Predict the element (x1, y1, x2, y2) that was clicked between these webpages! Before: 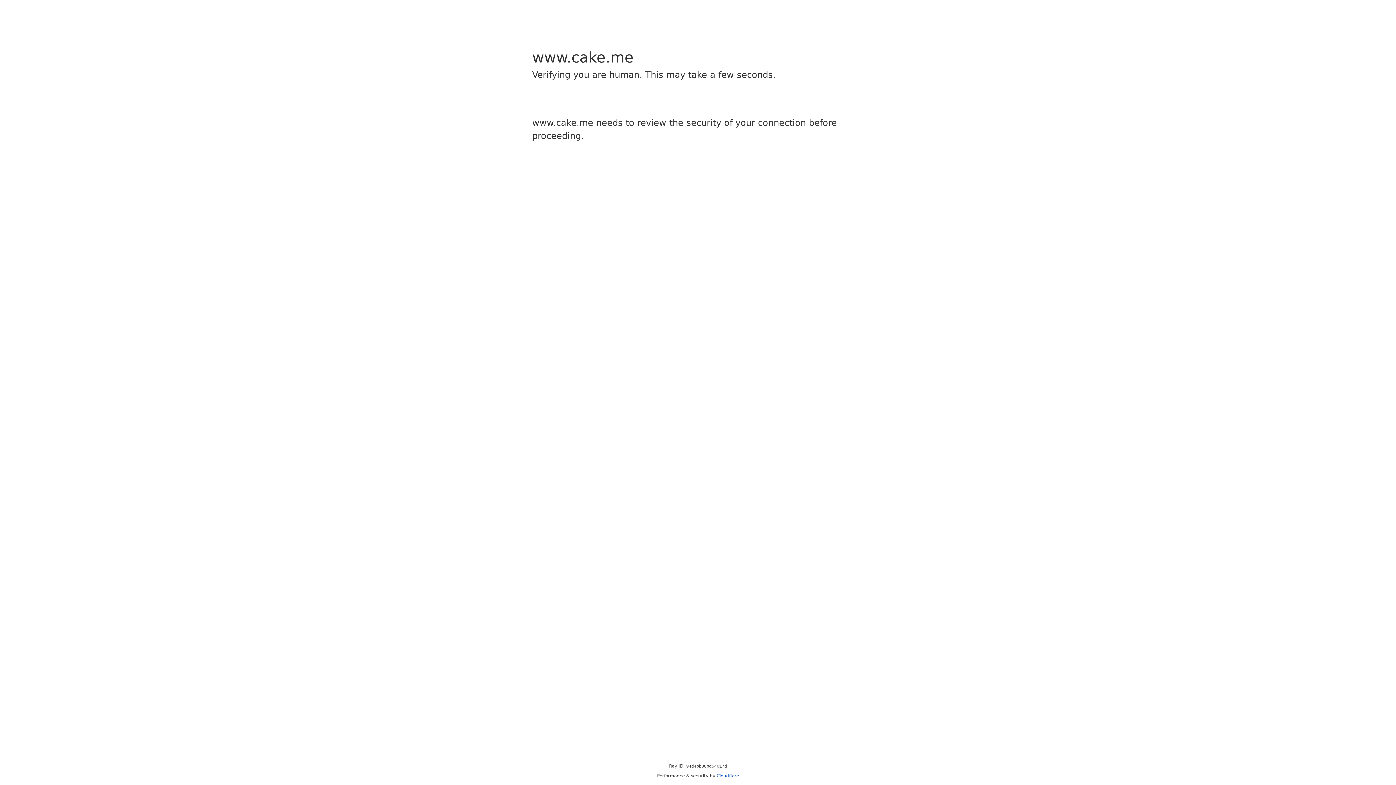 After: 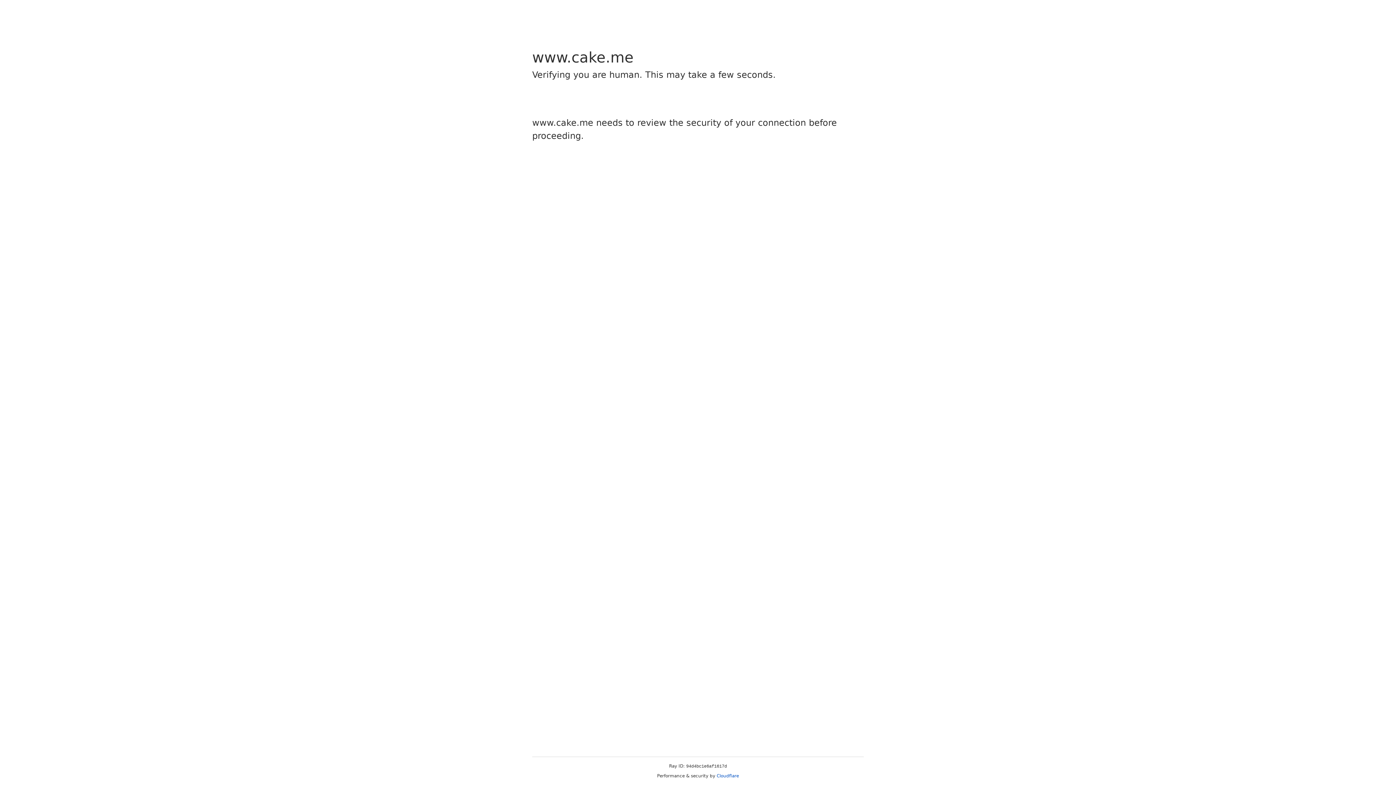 Action: bbox: (716, 773, 739, 778) label: Cloudflare